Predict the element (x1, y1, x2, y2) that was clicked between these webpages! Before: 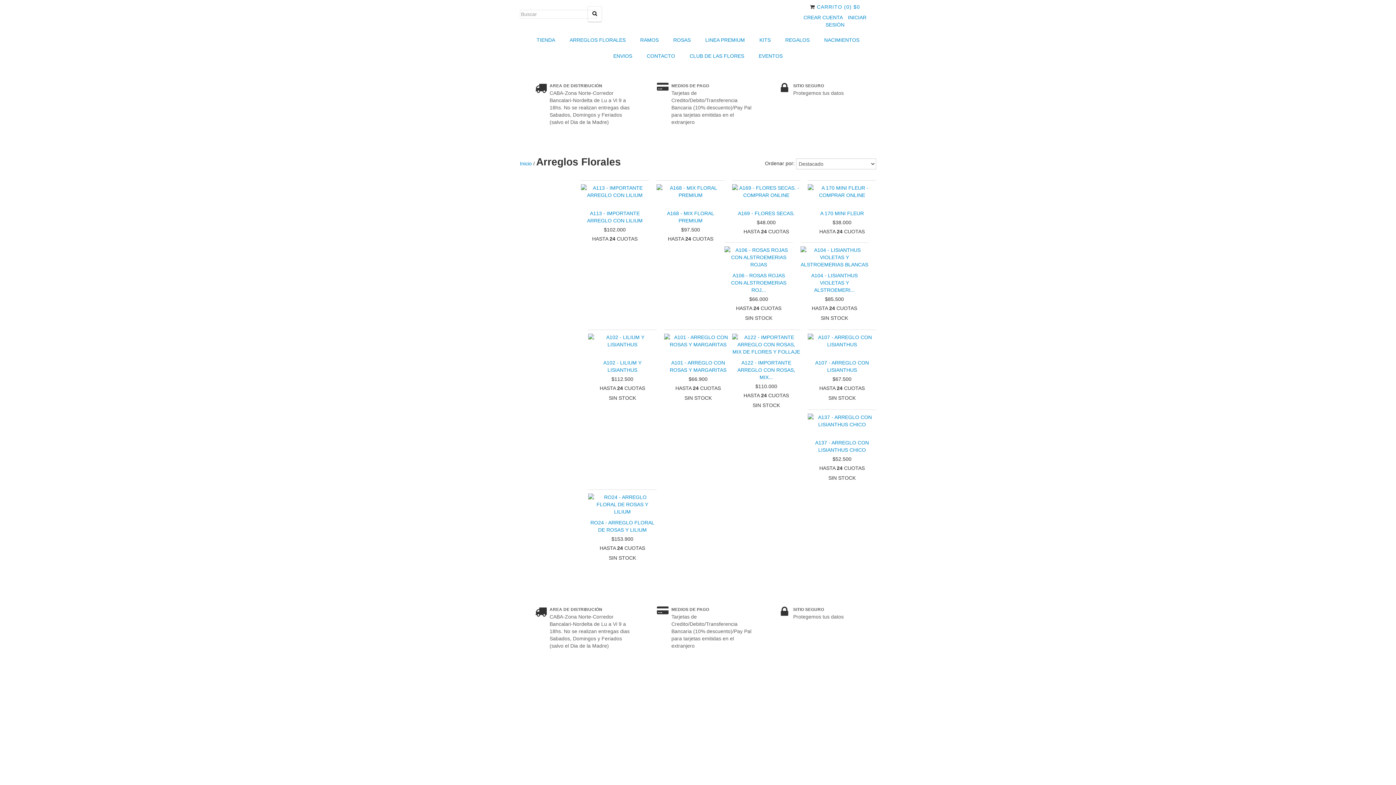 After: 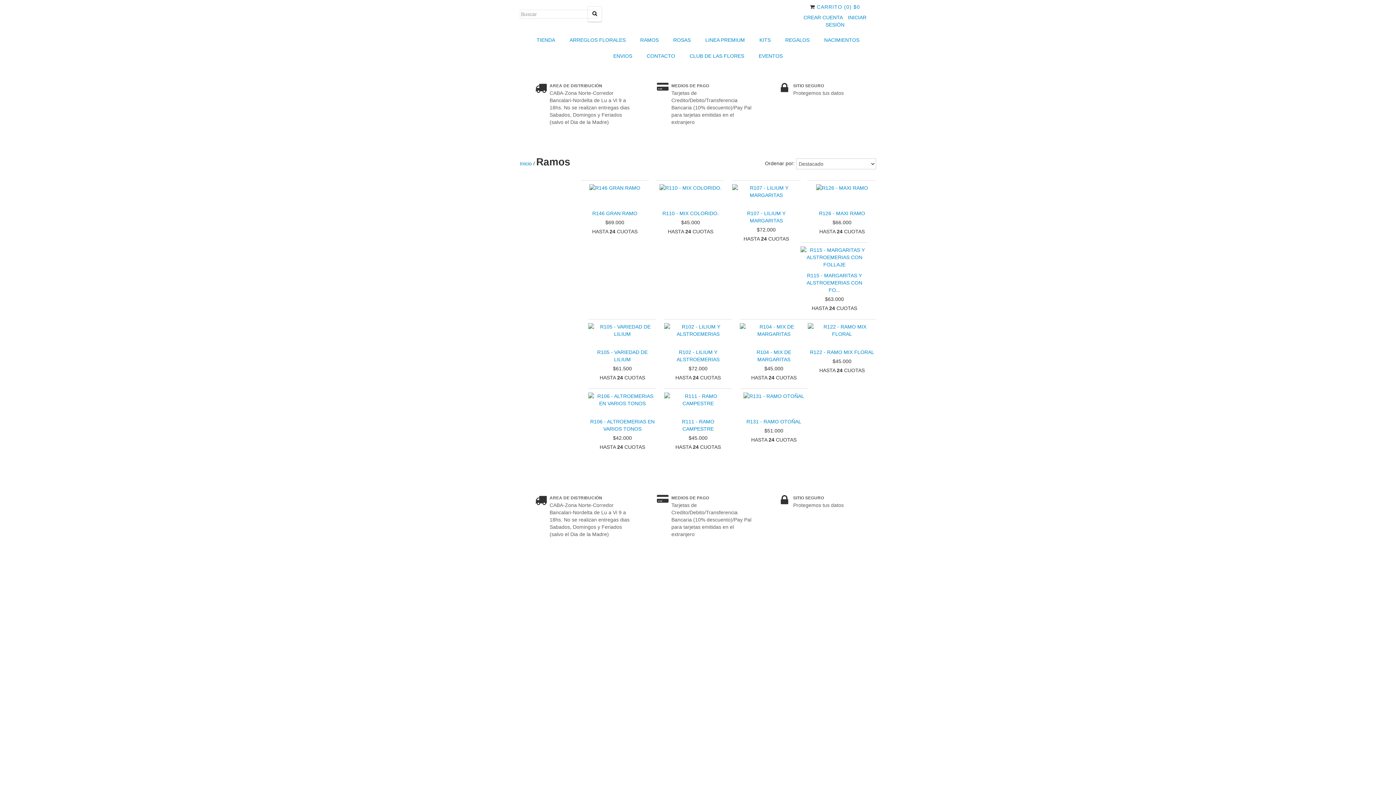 Action: bbox: (633, 32, 665, 48) label: RAMOS